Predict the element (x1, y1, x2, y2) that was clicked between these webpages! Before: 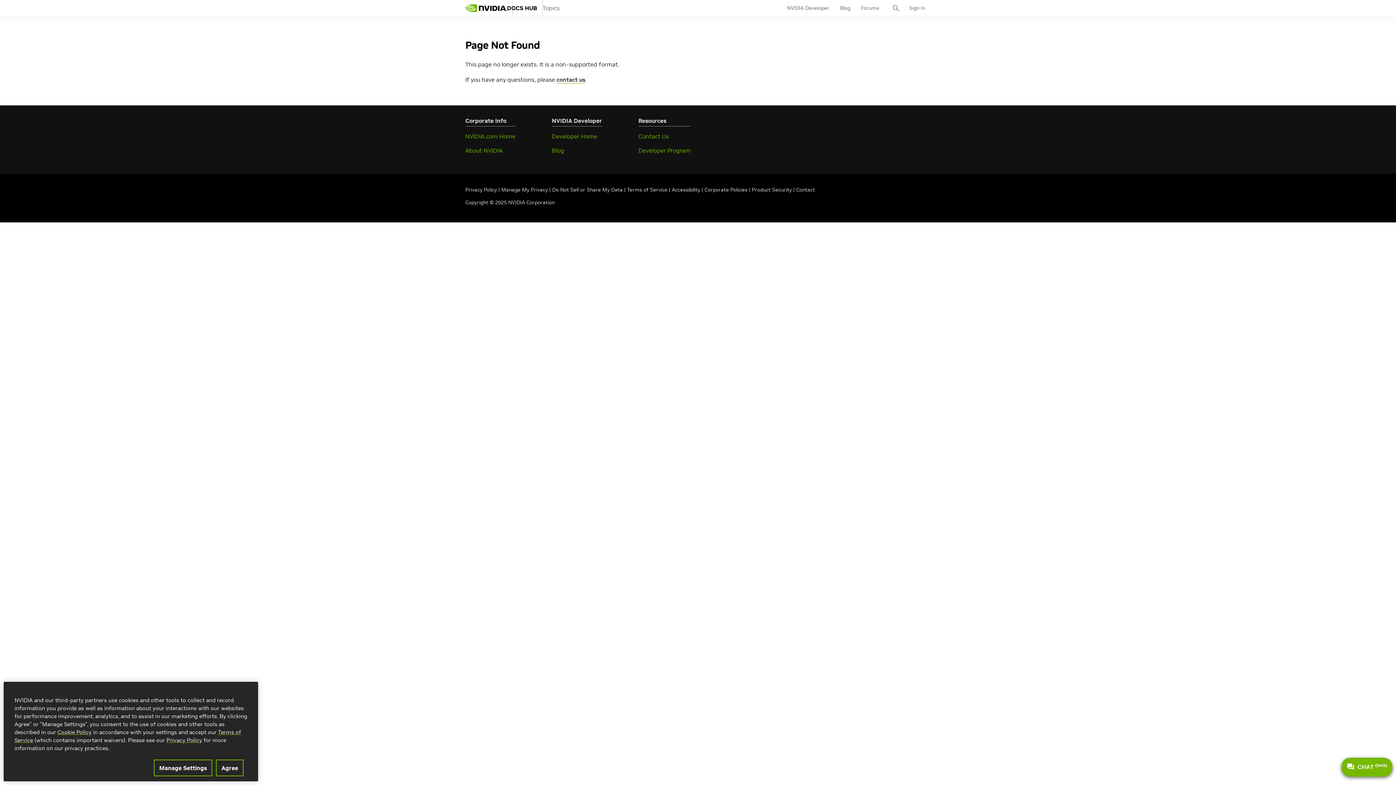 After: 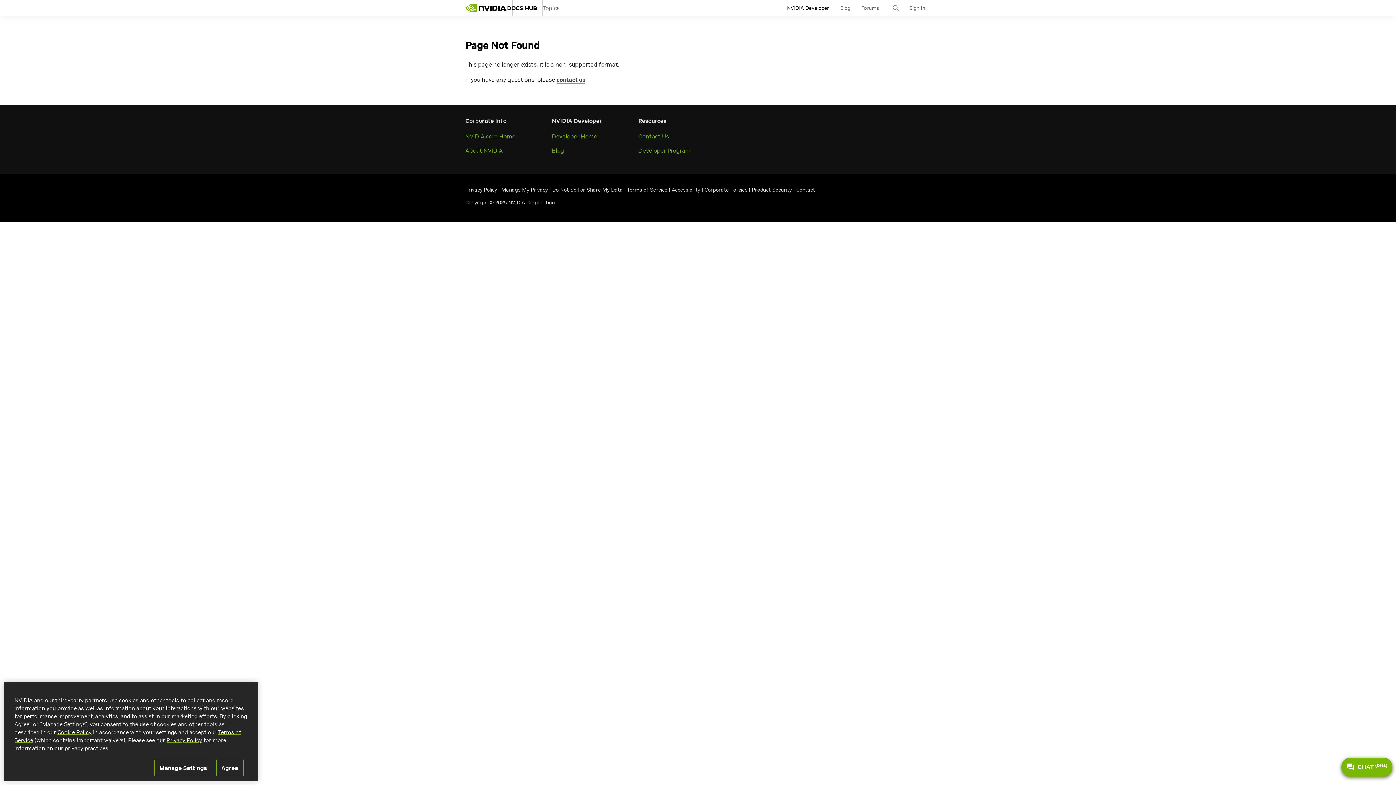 Action: label: NVIDIA Developer bbox: (787, 0, 829, 17)